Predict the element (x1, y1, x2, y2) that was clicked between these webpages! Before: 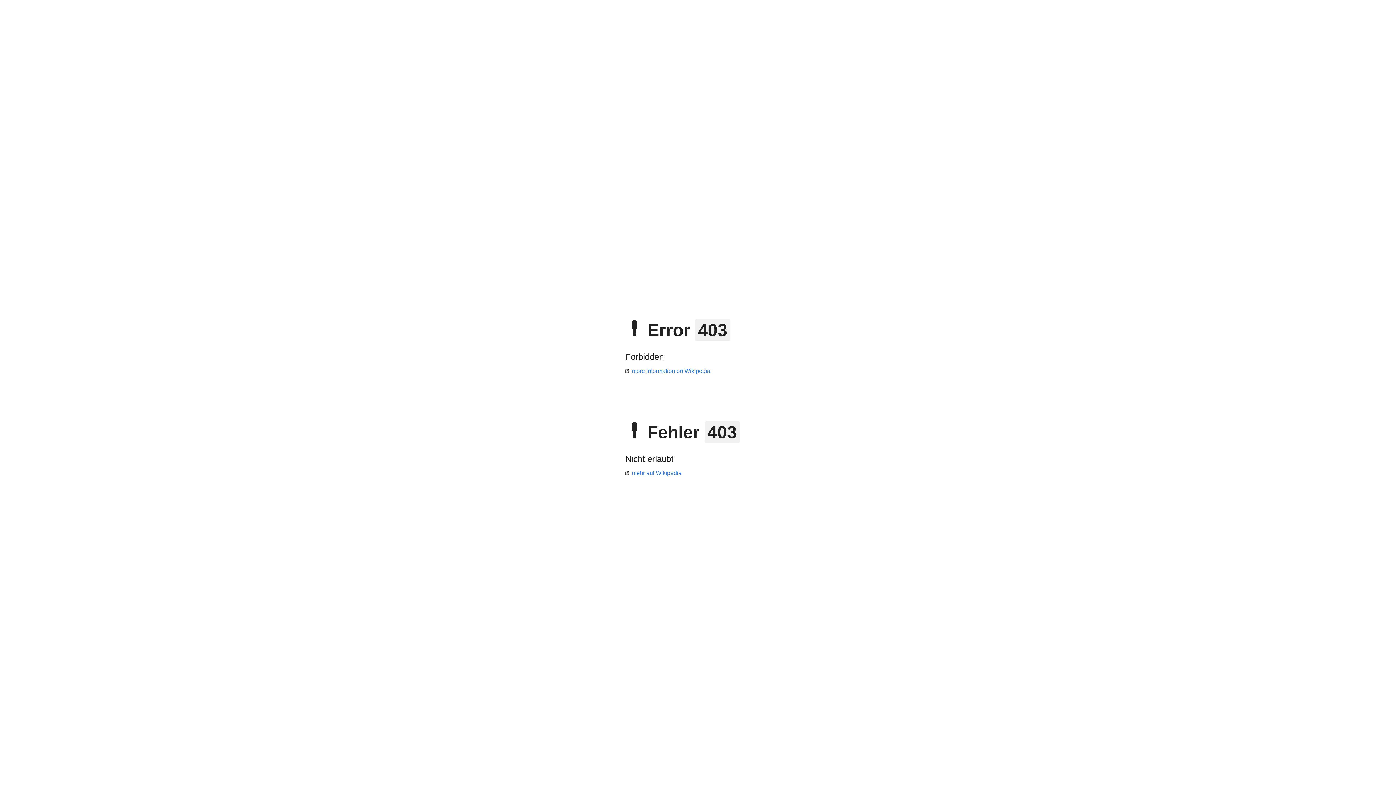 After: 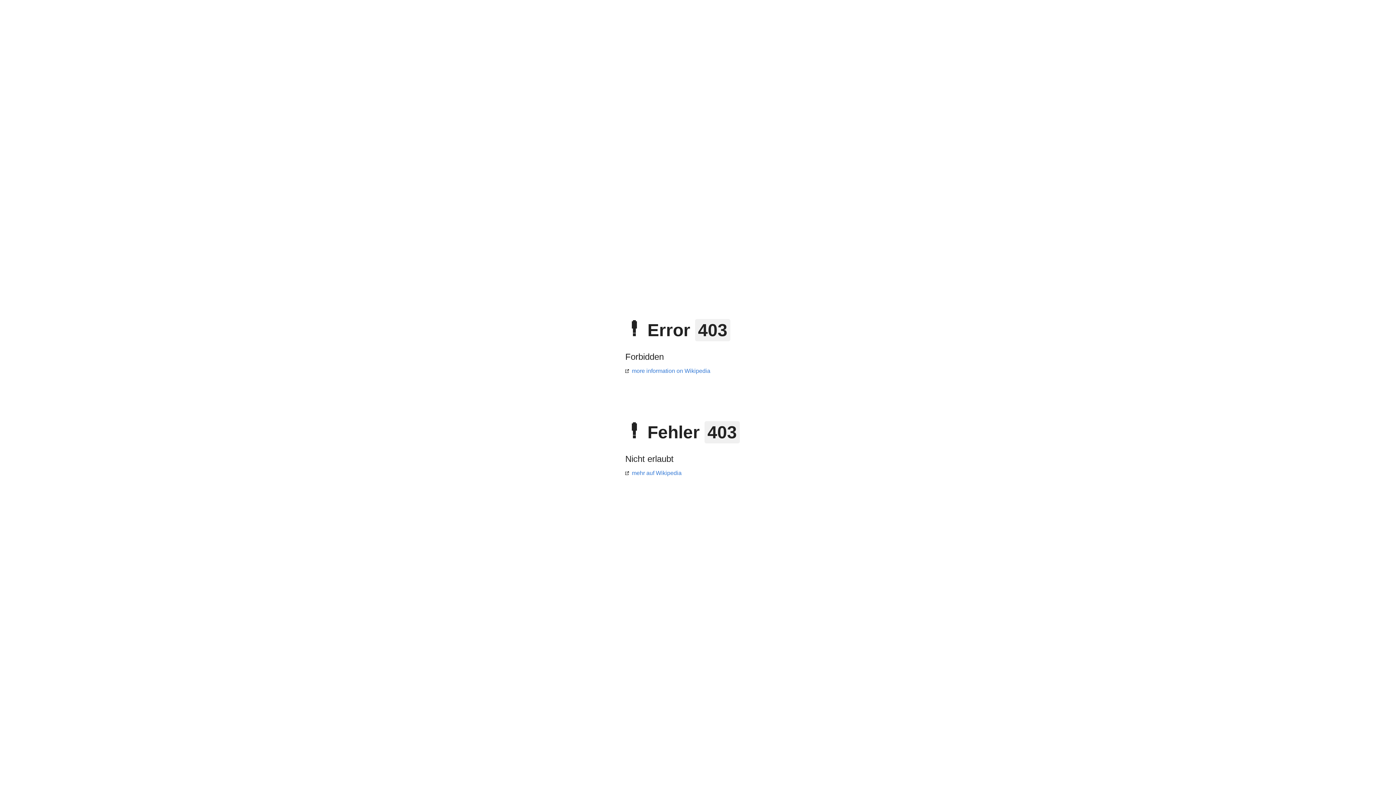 Action: label: more information on Wikipedia bbox: (625, 368, 710, 374)